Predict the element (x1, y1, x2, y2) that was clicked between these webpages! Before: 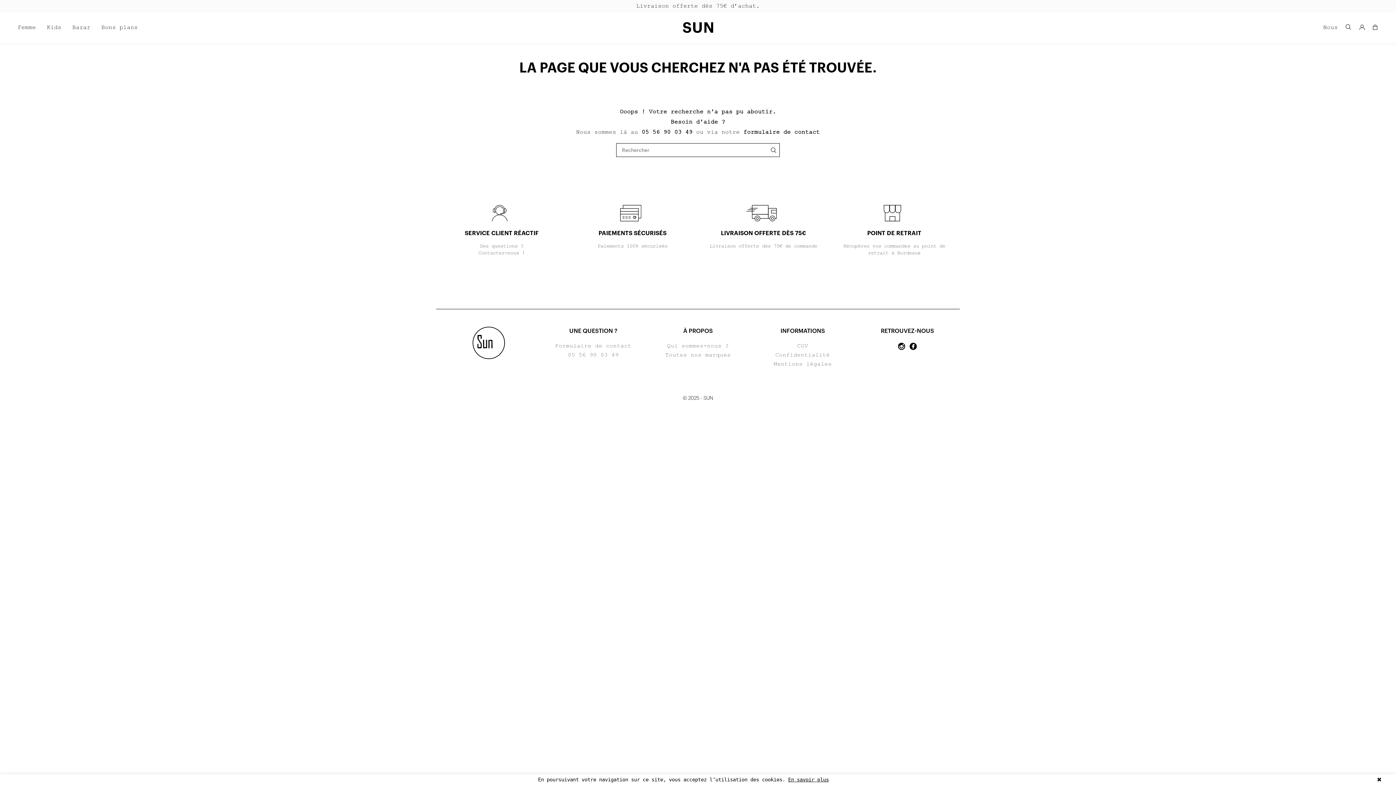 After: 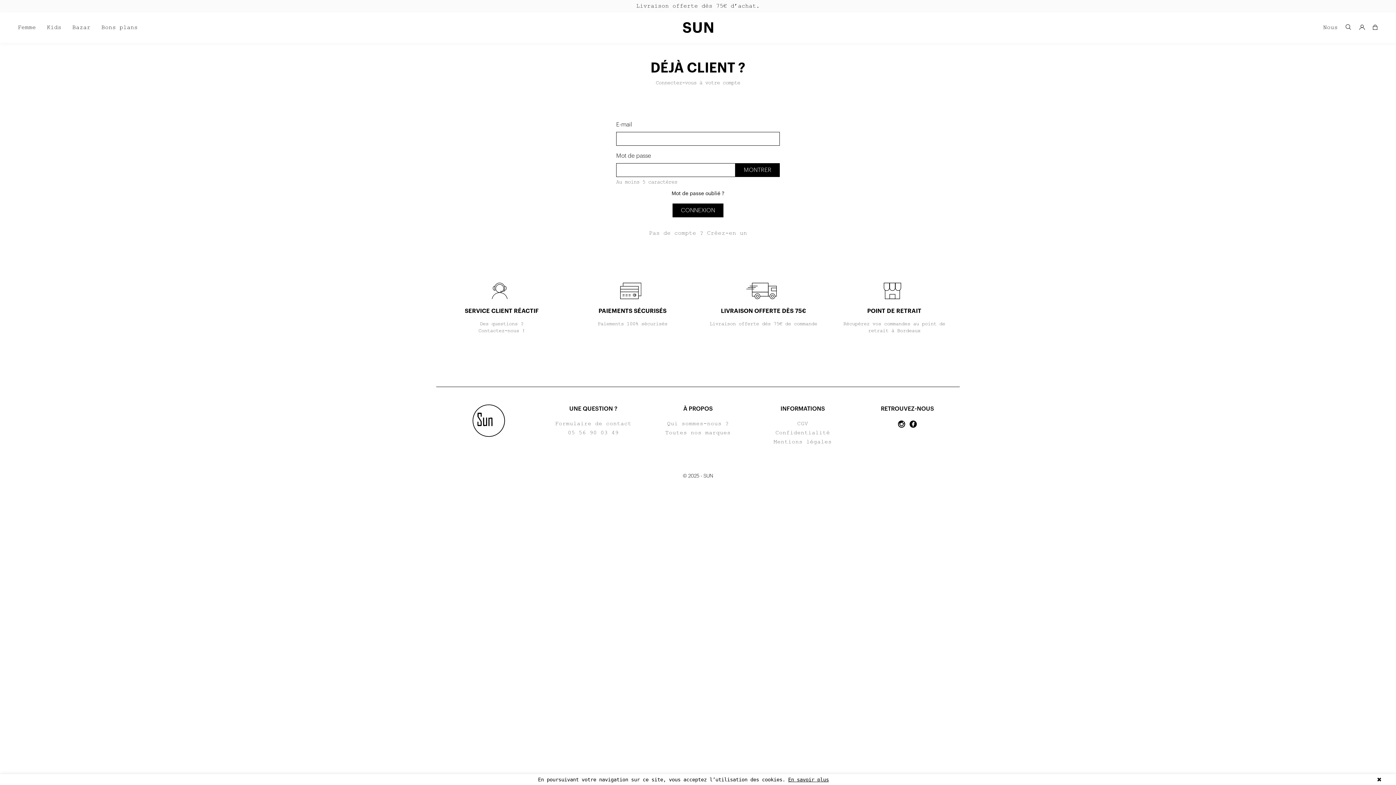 Action: bbox: (1359, 24, 1365, 29)